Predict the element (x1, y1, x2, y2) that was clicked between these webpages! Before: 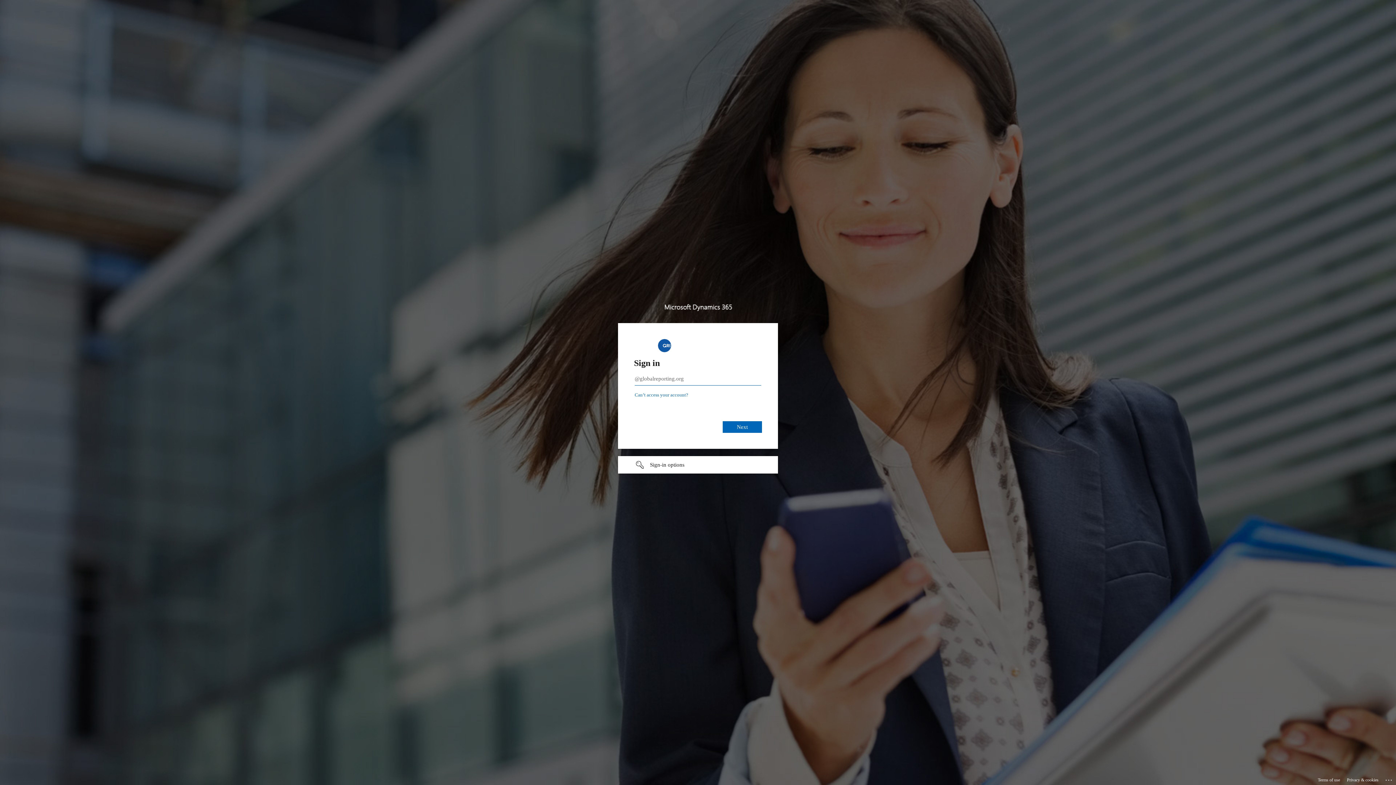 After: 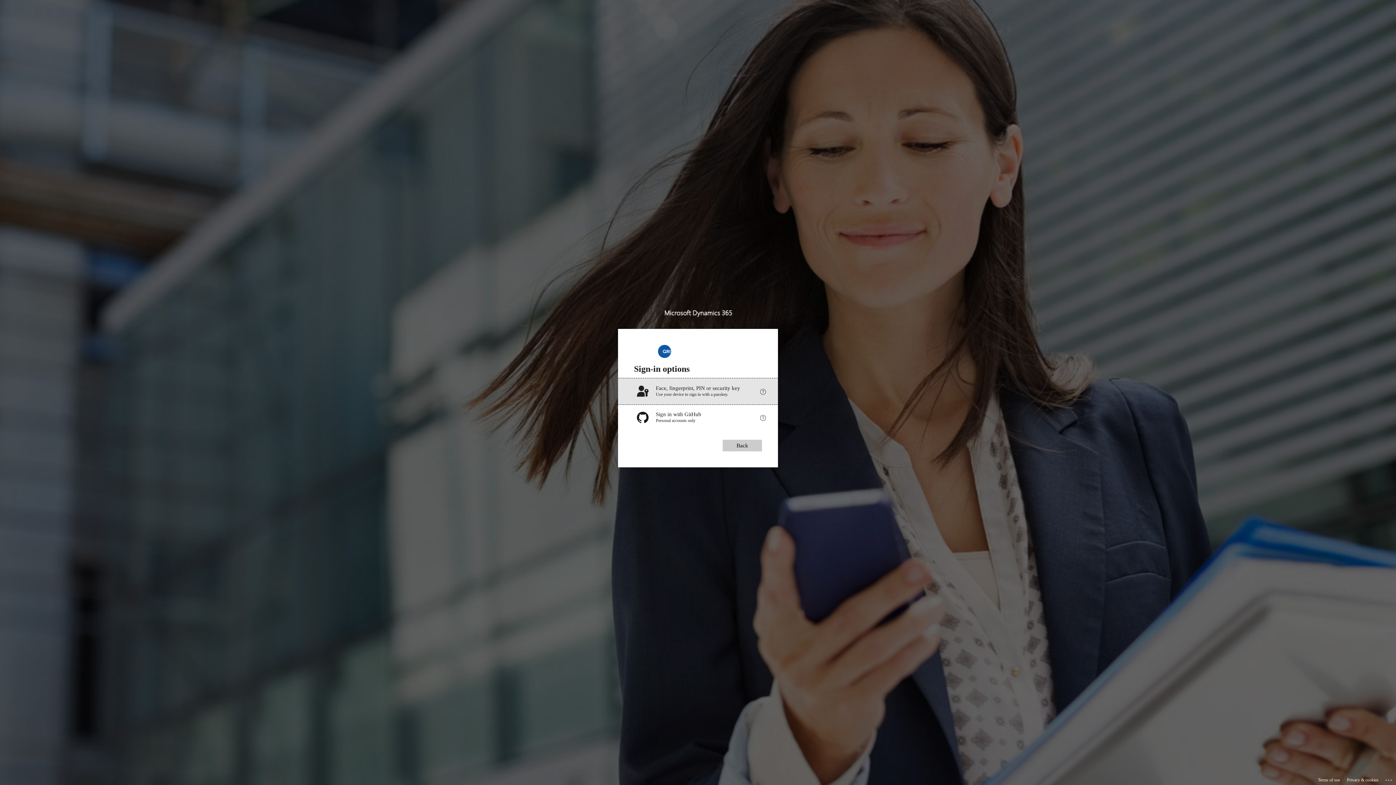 Action: bbox: (618, 454, 778, 472) label: Sign-in options undefined